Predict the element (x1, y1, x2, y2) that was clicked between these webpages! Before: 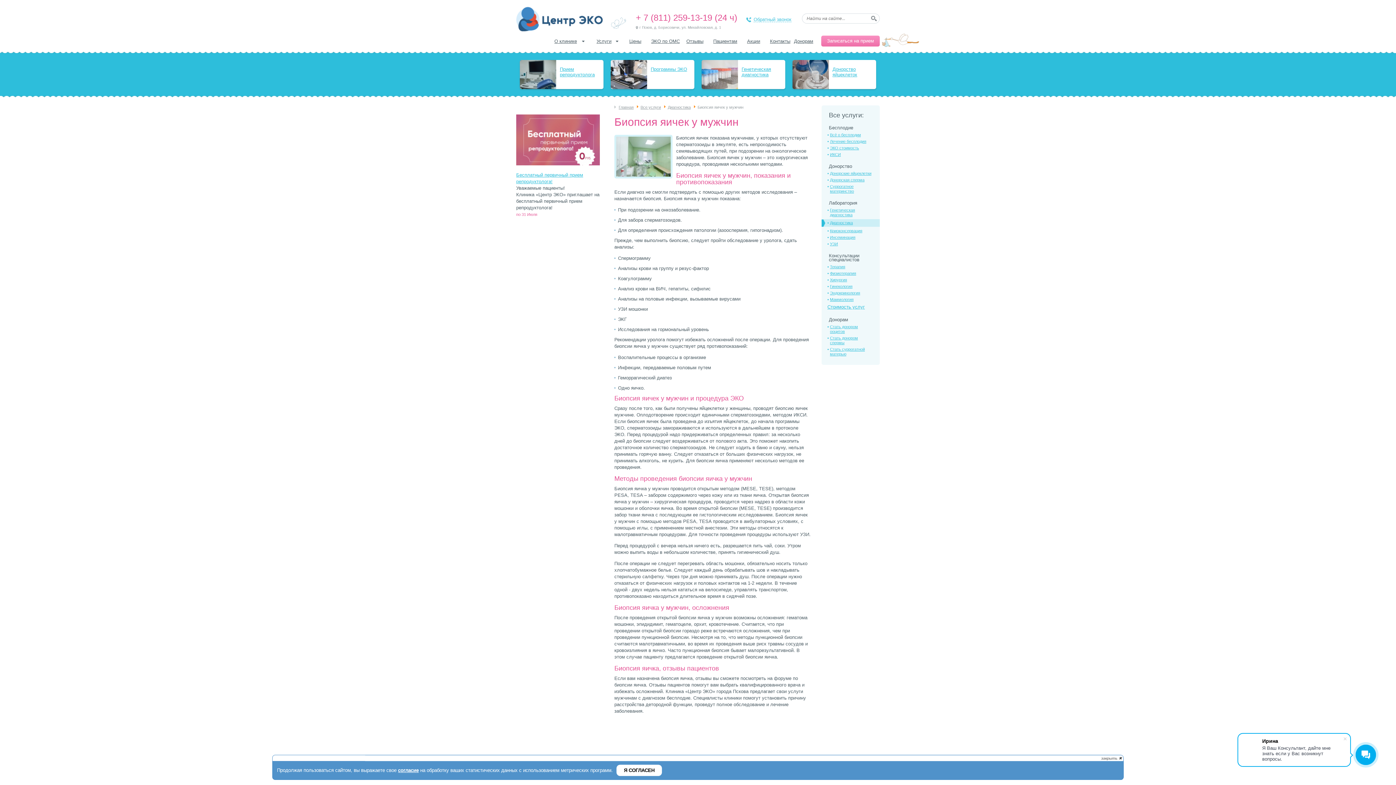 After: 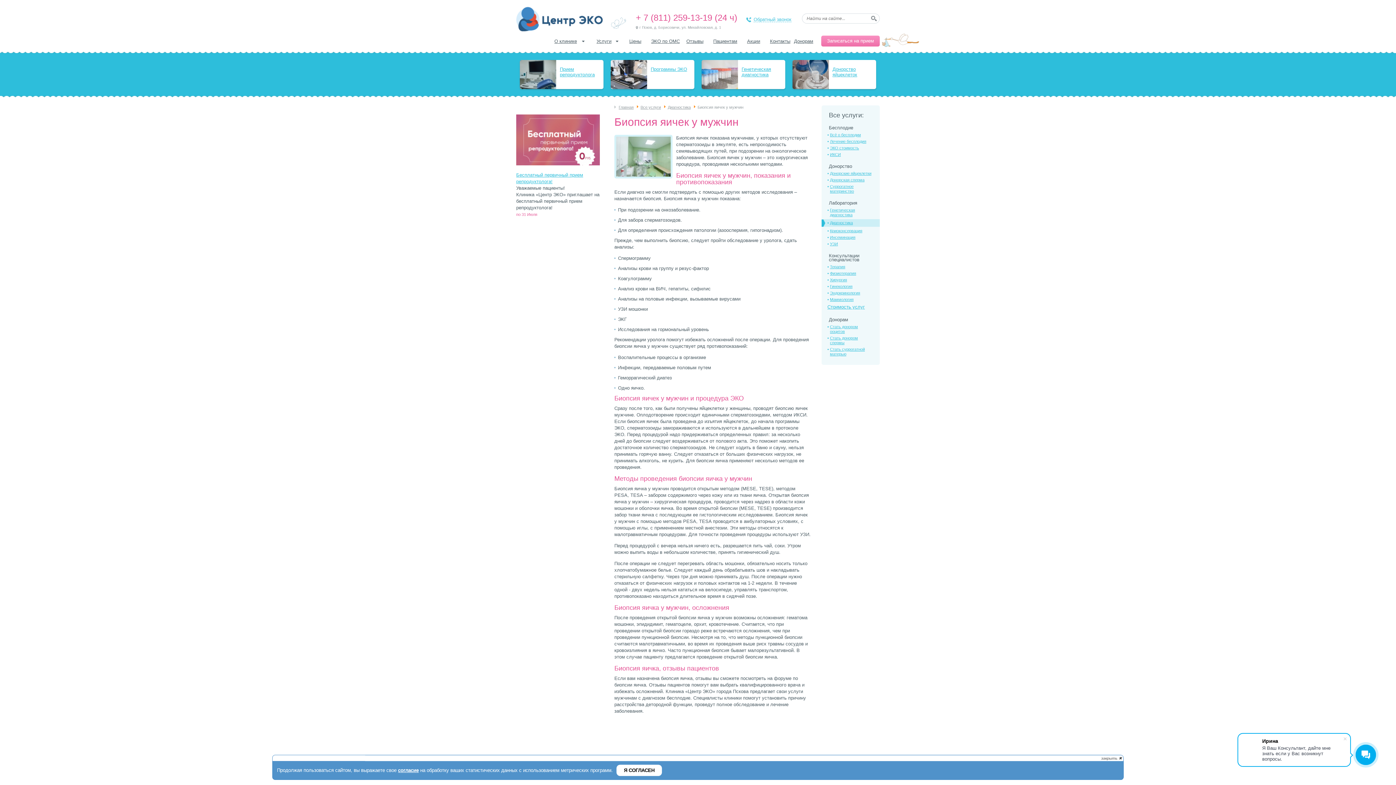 Action: label: + 7 (811) 259-13-19 bbox: (636, 12, 712, 22)